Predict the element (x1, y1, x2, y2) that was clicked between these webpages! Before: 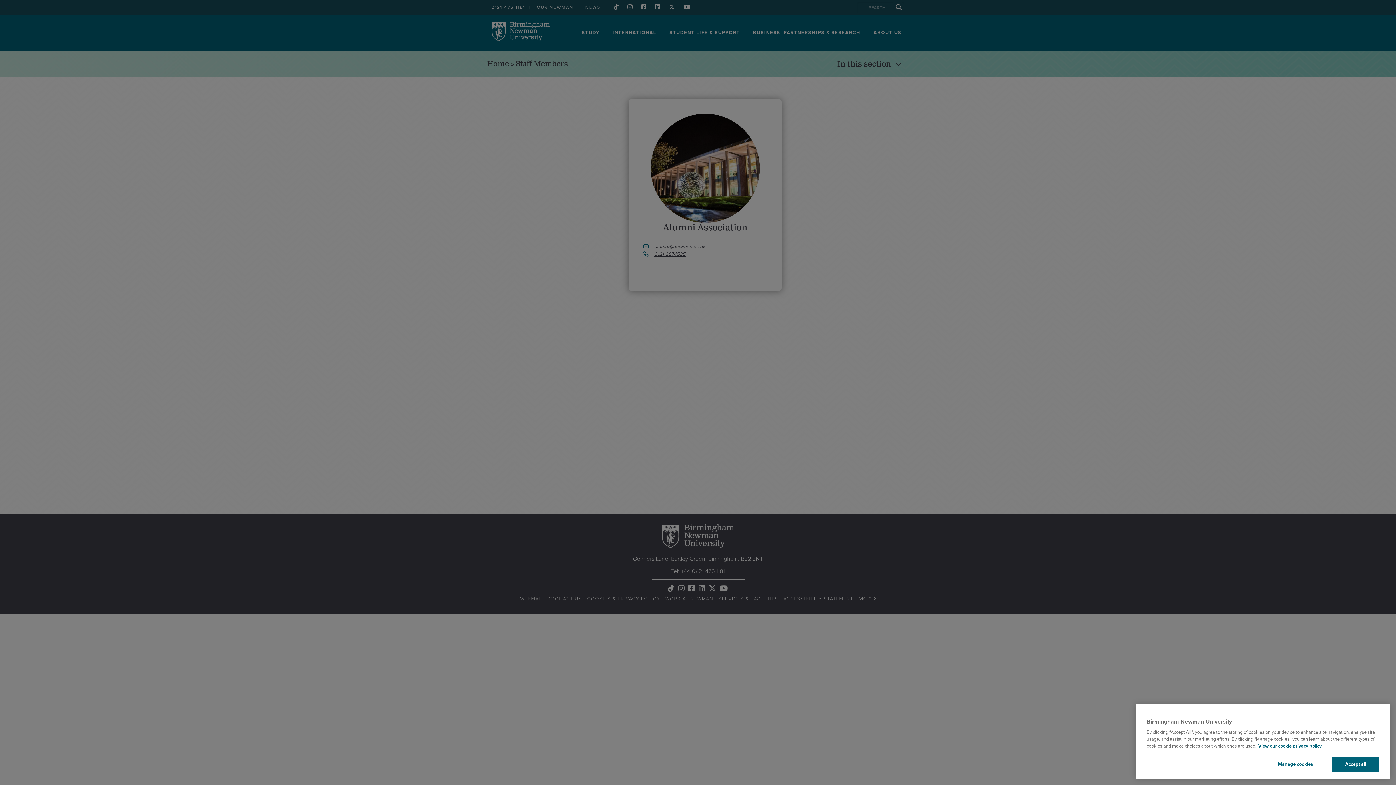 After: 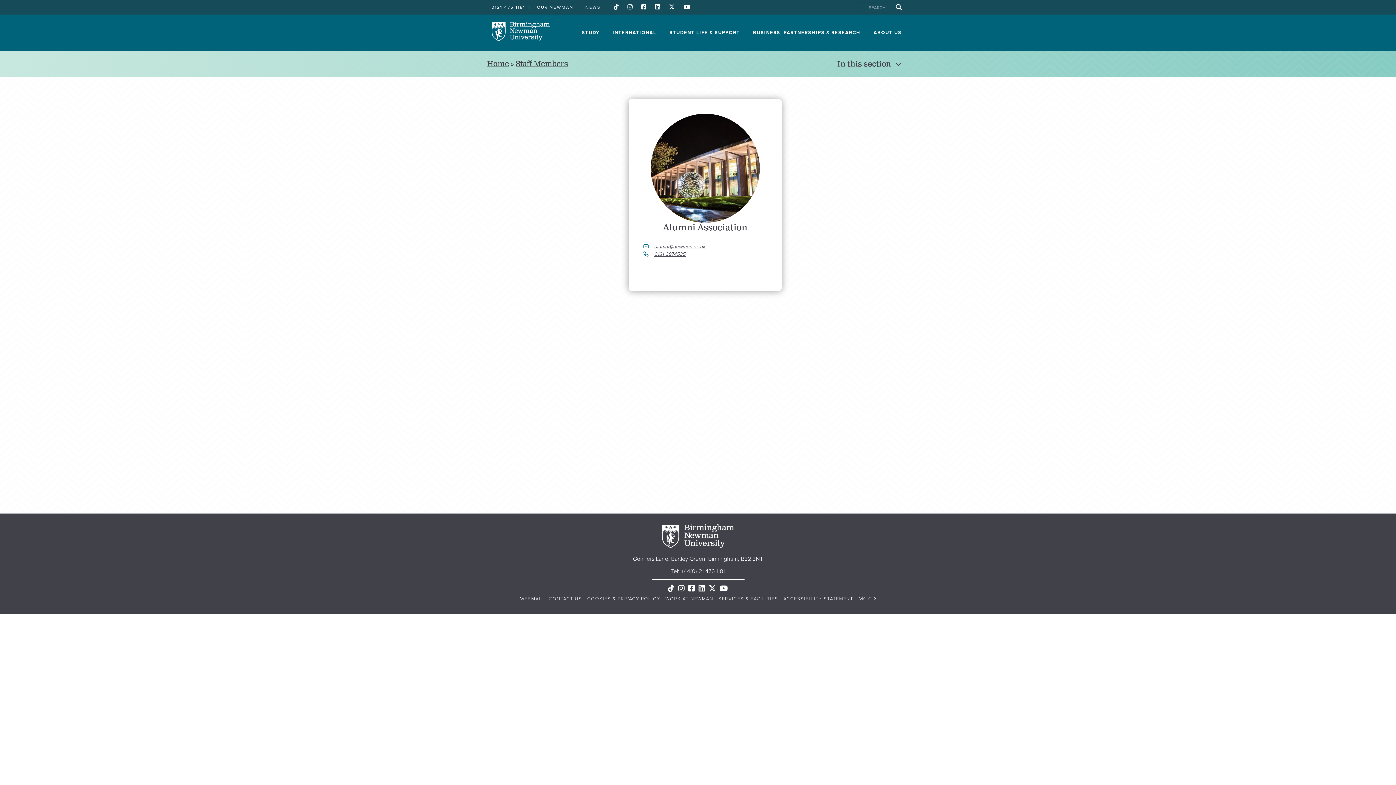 Action: label: Accept all bbox: (1332, 768, 1379, 783)